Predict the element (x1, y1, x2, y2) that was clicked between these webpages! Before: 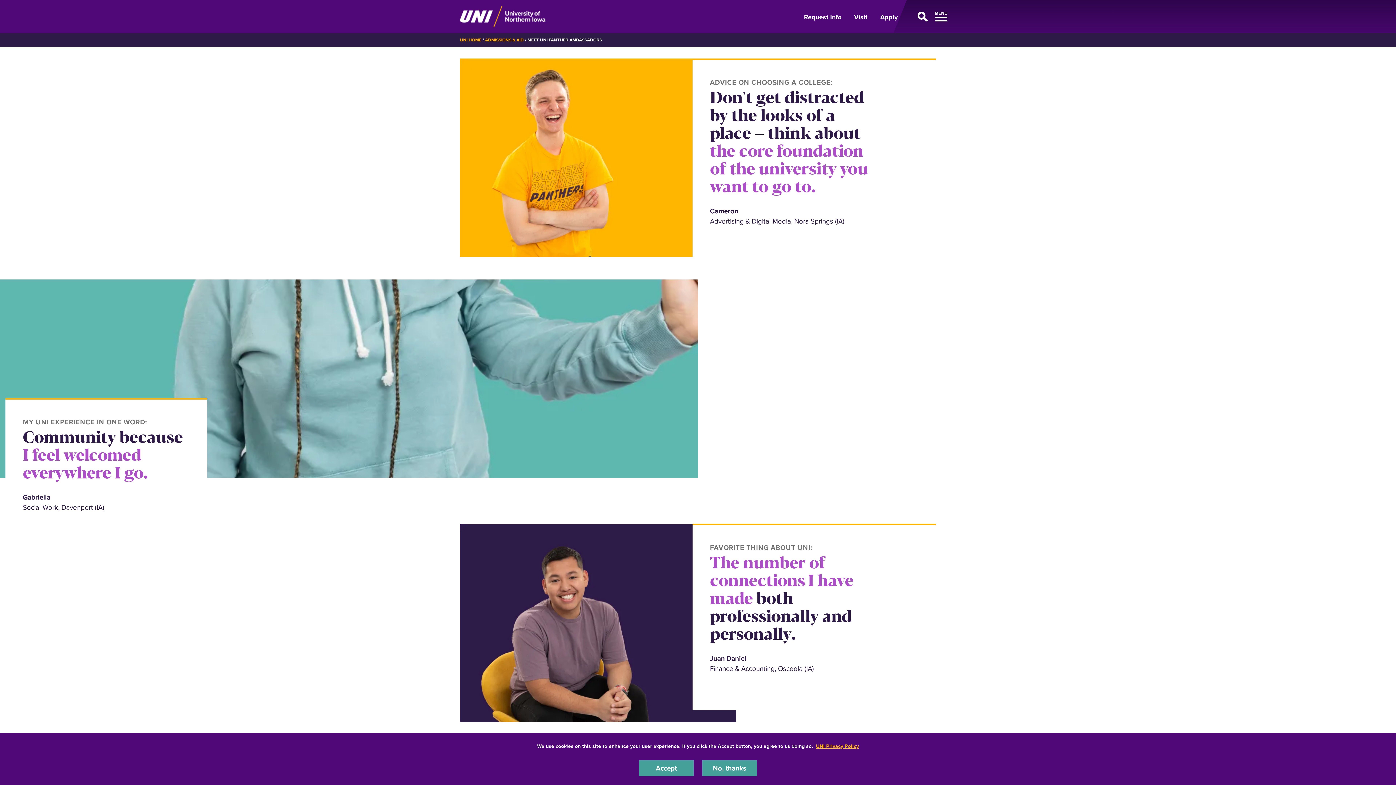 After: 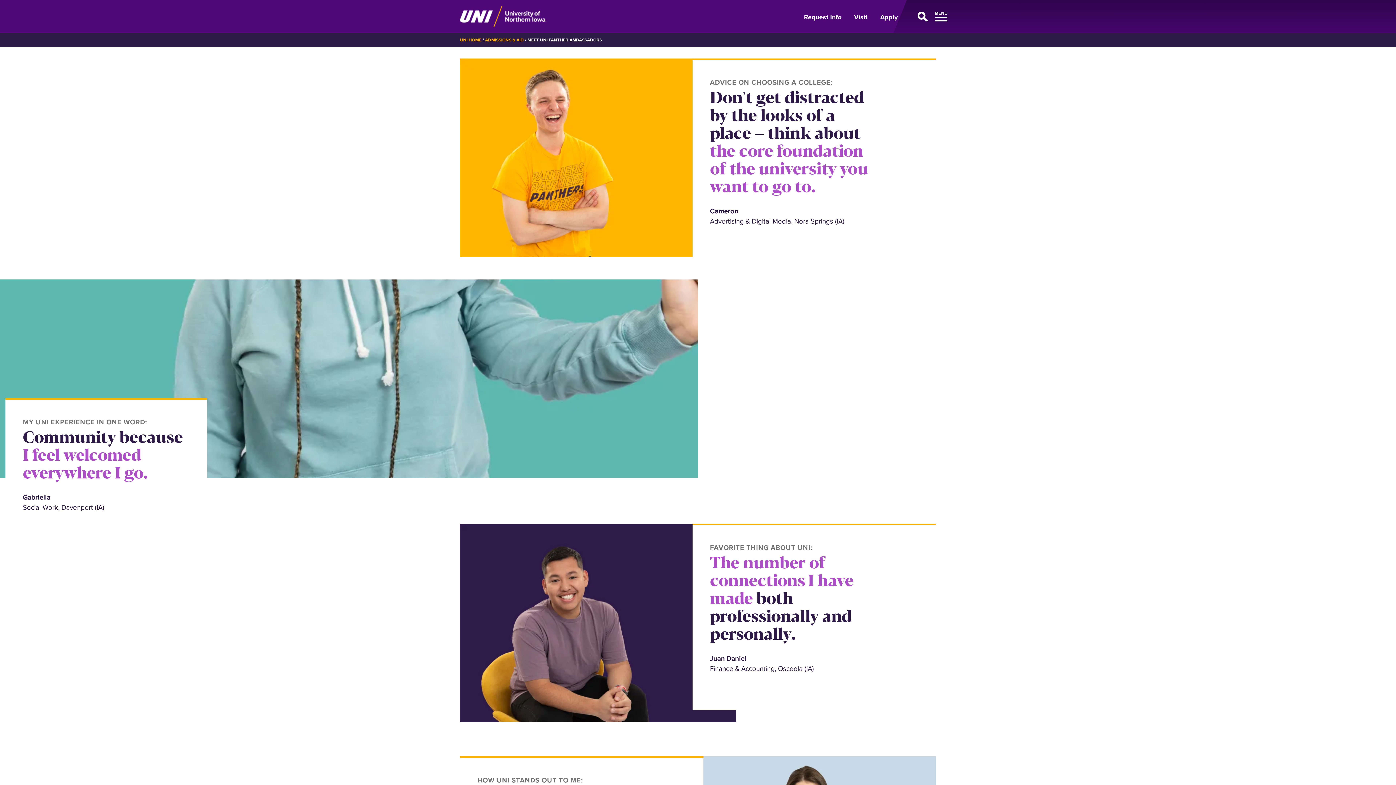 Action: label: No, thanks bbox: (702, 760, 757, 776)